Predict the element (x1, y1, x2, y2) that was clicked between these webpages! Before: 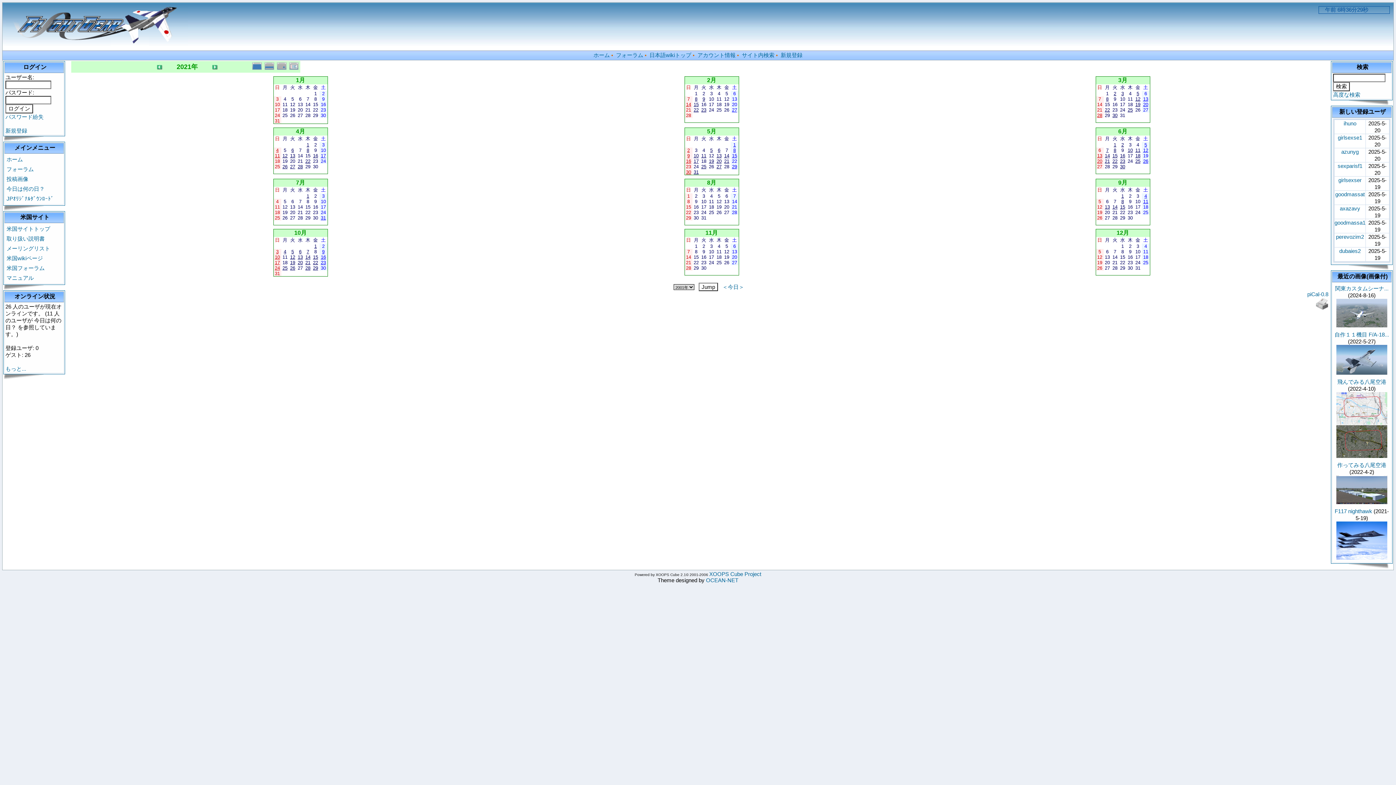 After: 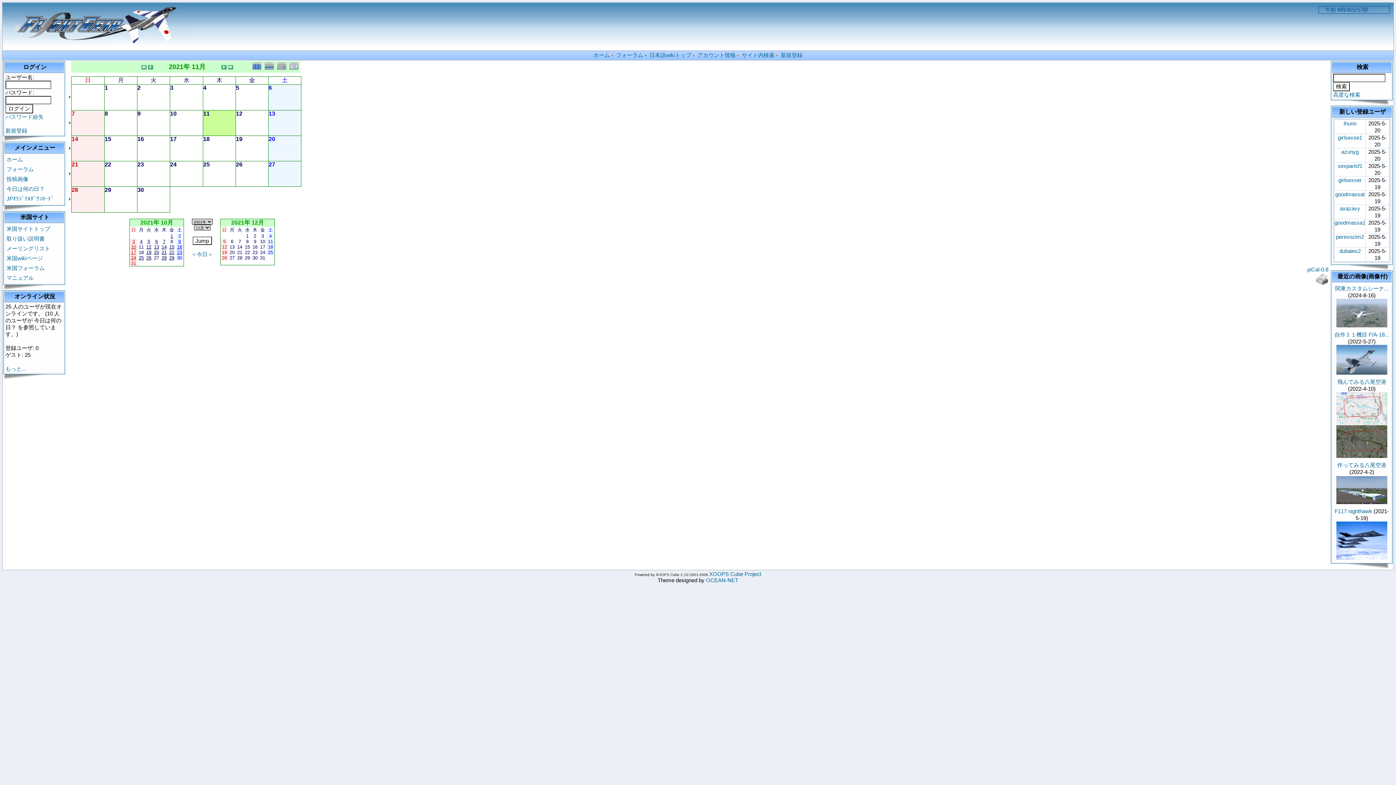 Action: bbox: (716, 248, 721, 254) label: 11